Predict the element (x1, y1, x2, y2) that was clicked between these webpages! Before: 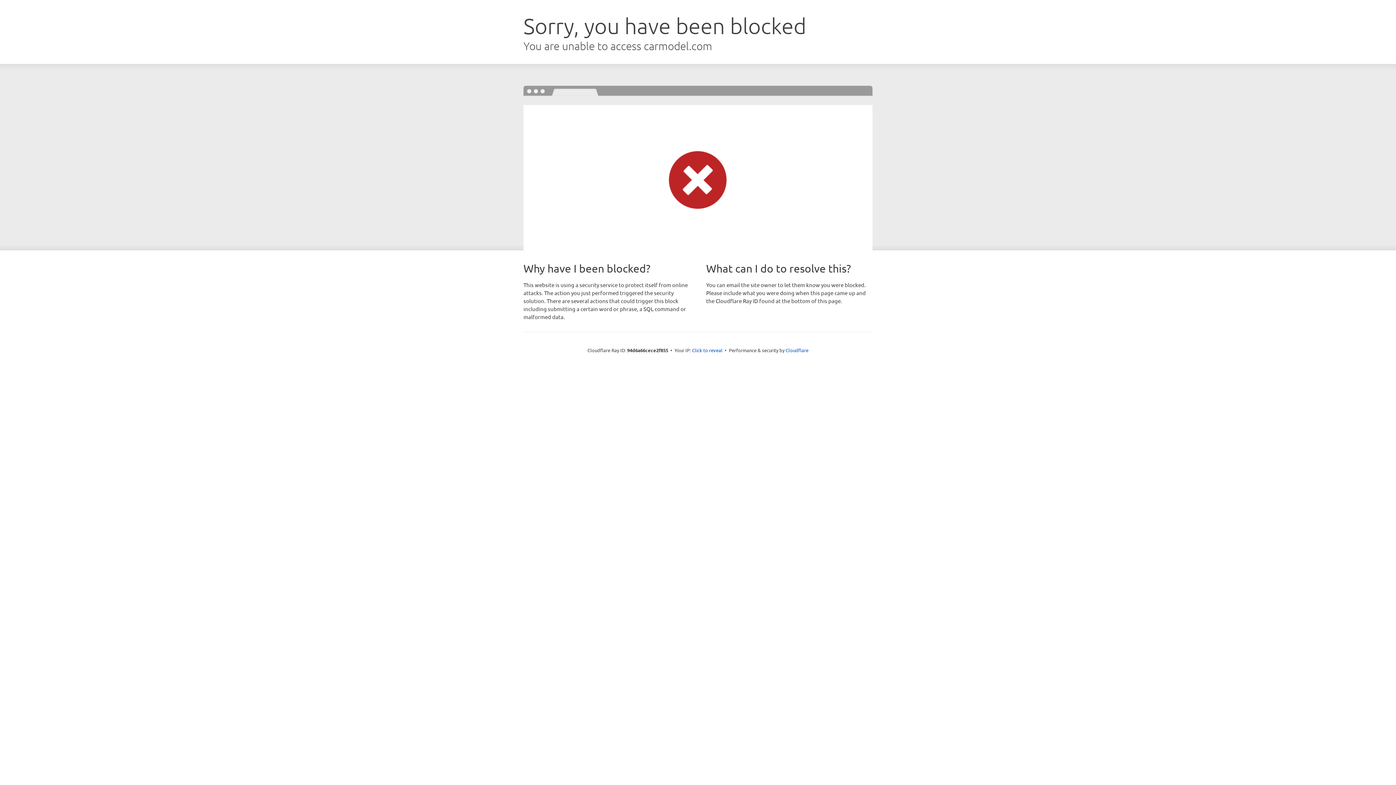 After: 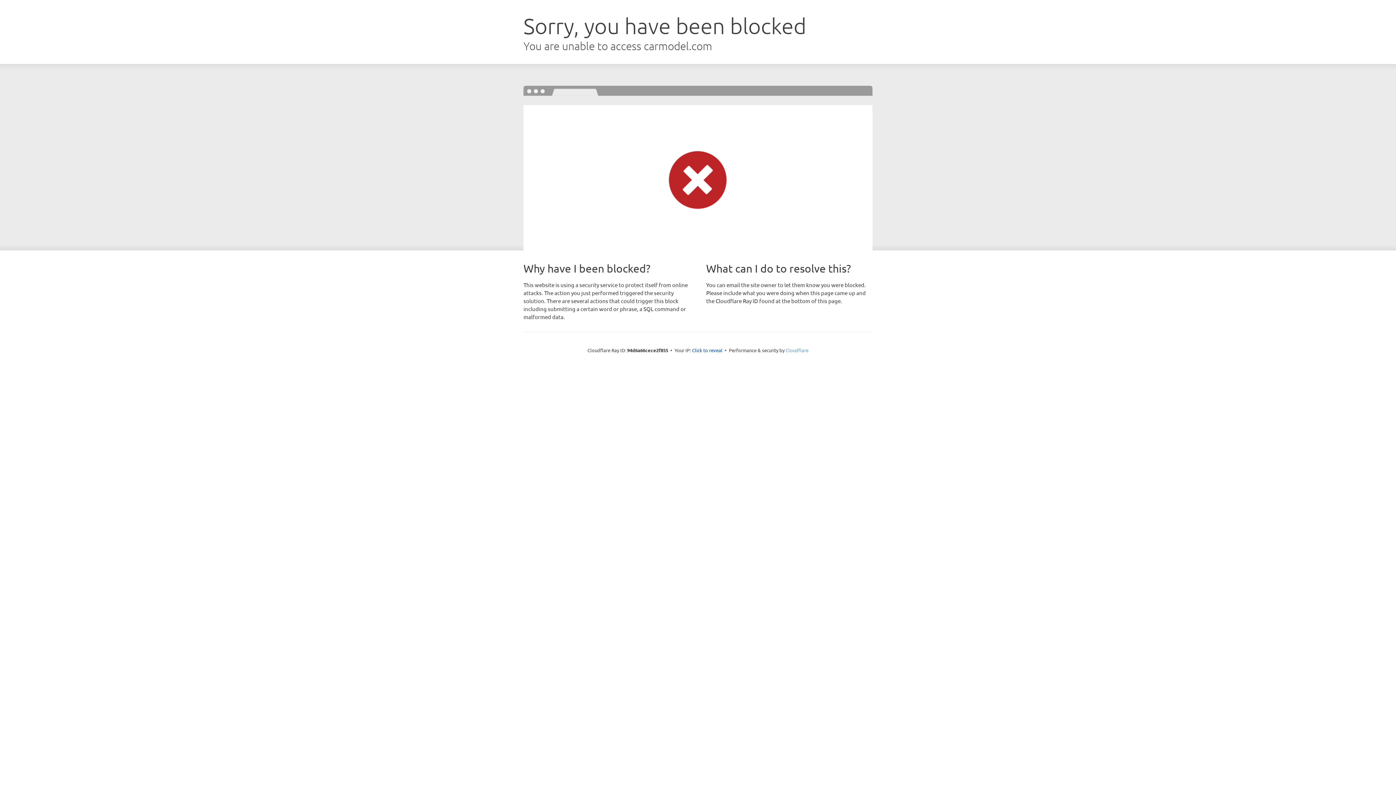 Action: bbox: (785, 347, 808, 353) label: Cloudflare